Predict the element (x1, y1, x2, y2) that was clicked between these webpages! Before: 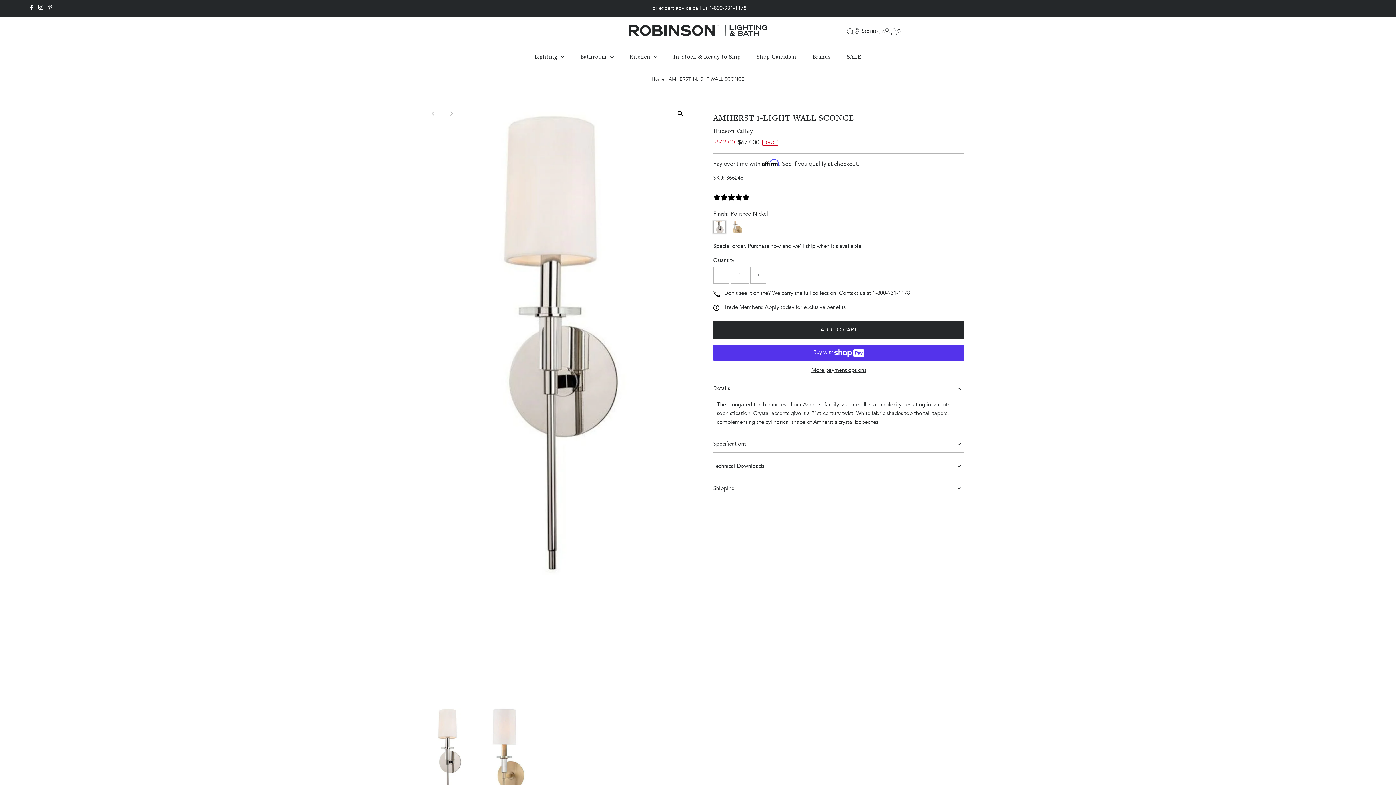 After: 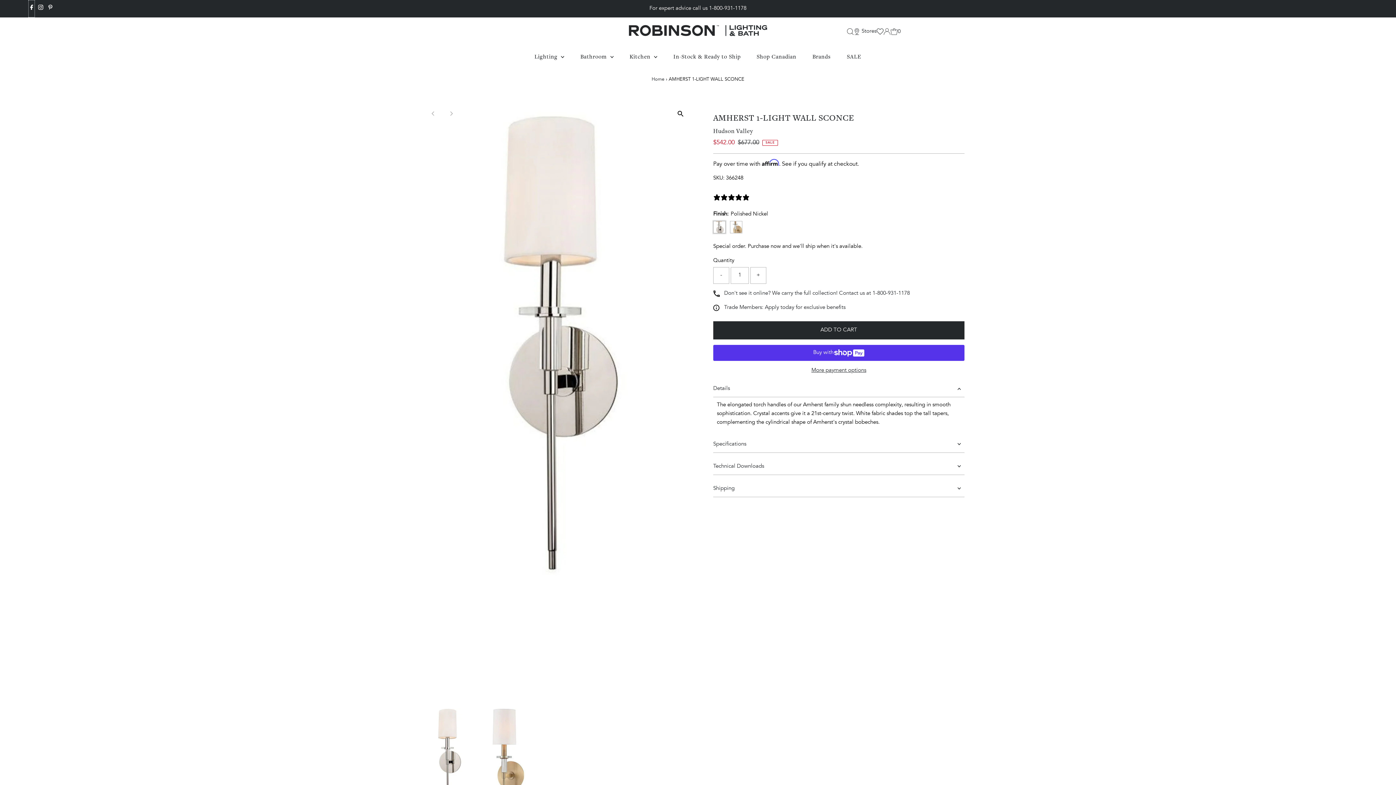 Action: label: Facebook bbox: (28, 0, 34, 17)